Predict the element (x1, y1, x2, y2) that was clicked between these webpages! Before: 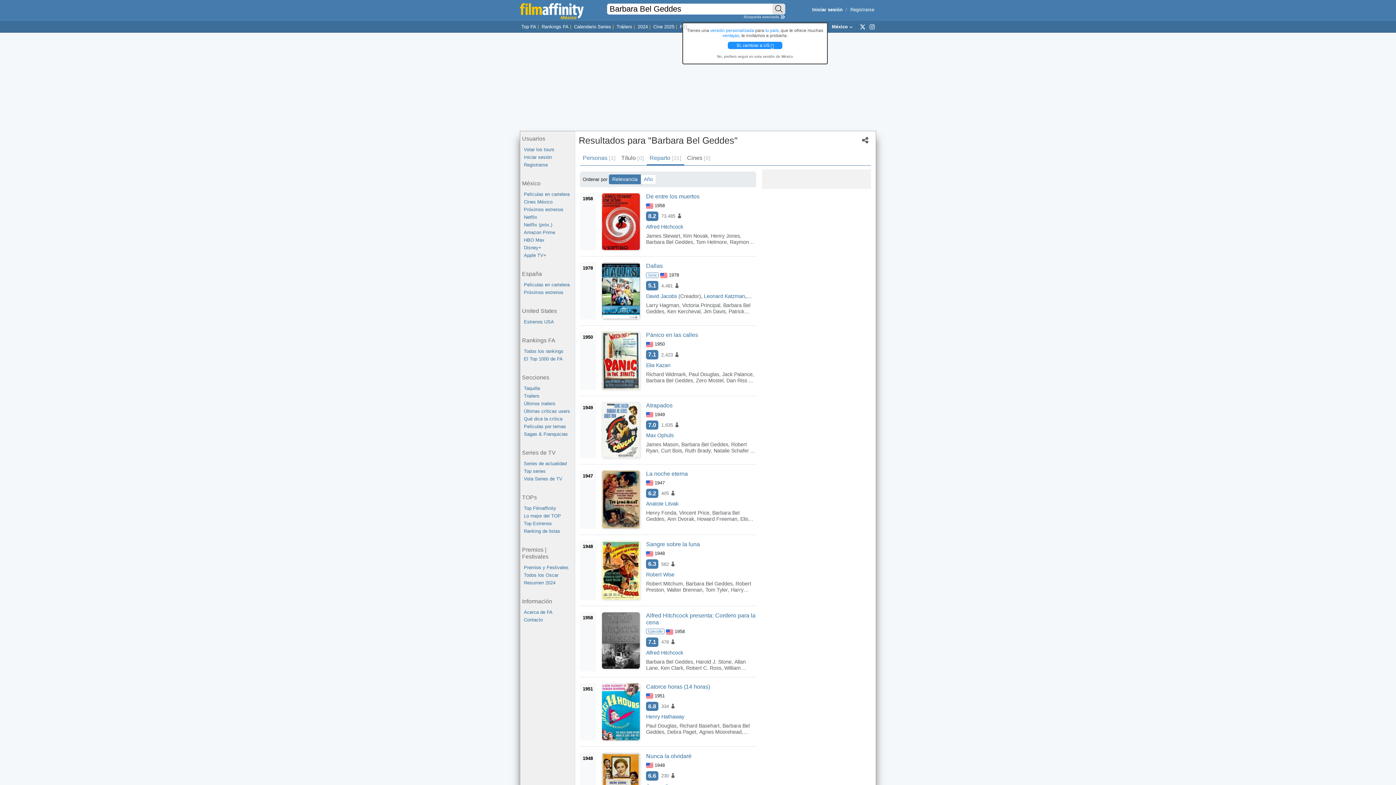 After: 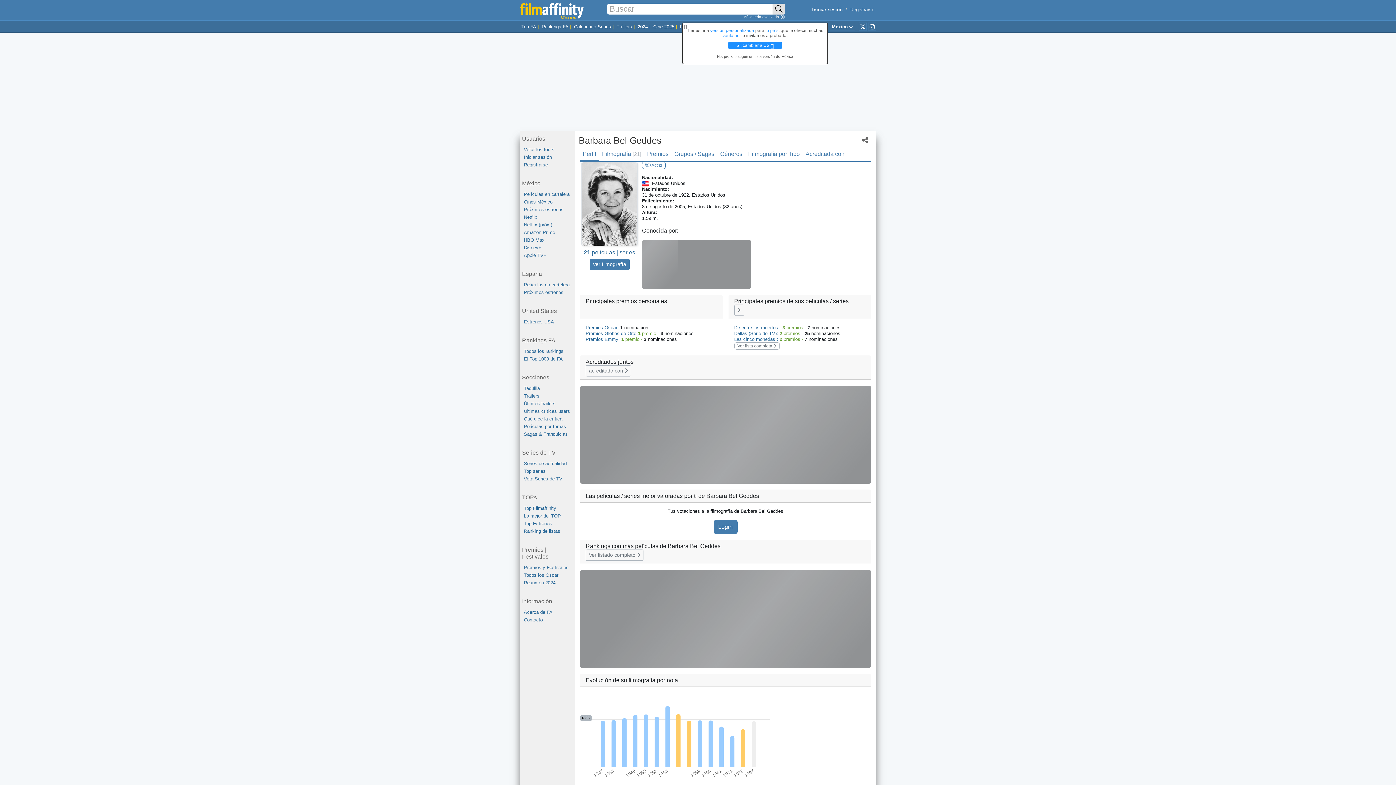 Action: label: Barbara Bel Geddes bbox: (681, 441, 728, 447)